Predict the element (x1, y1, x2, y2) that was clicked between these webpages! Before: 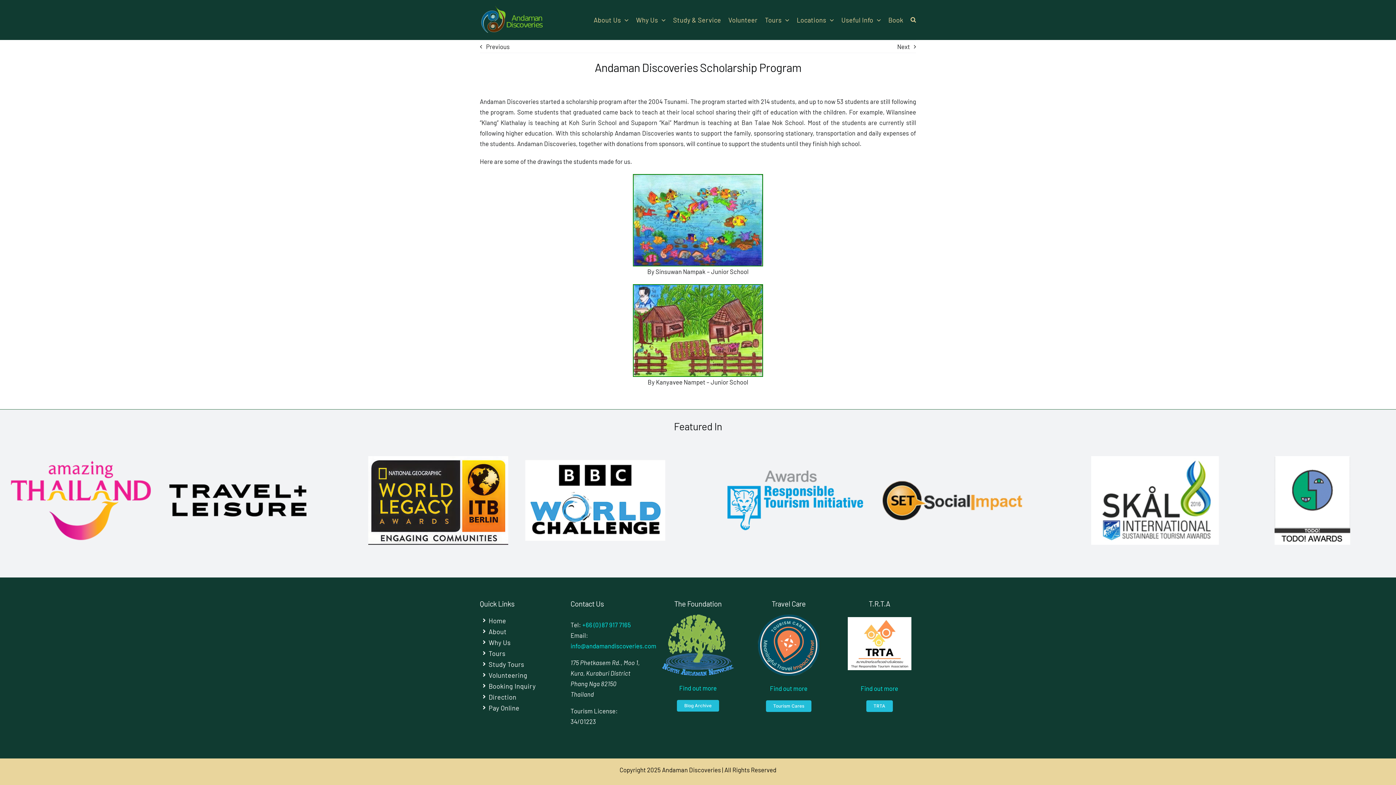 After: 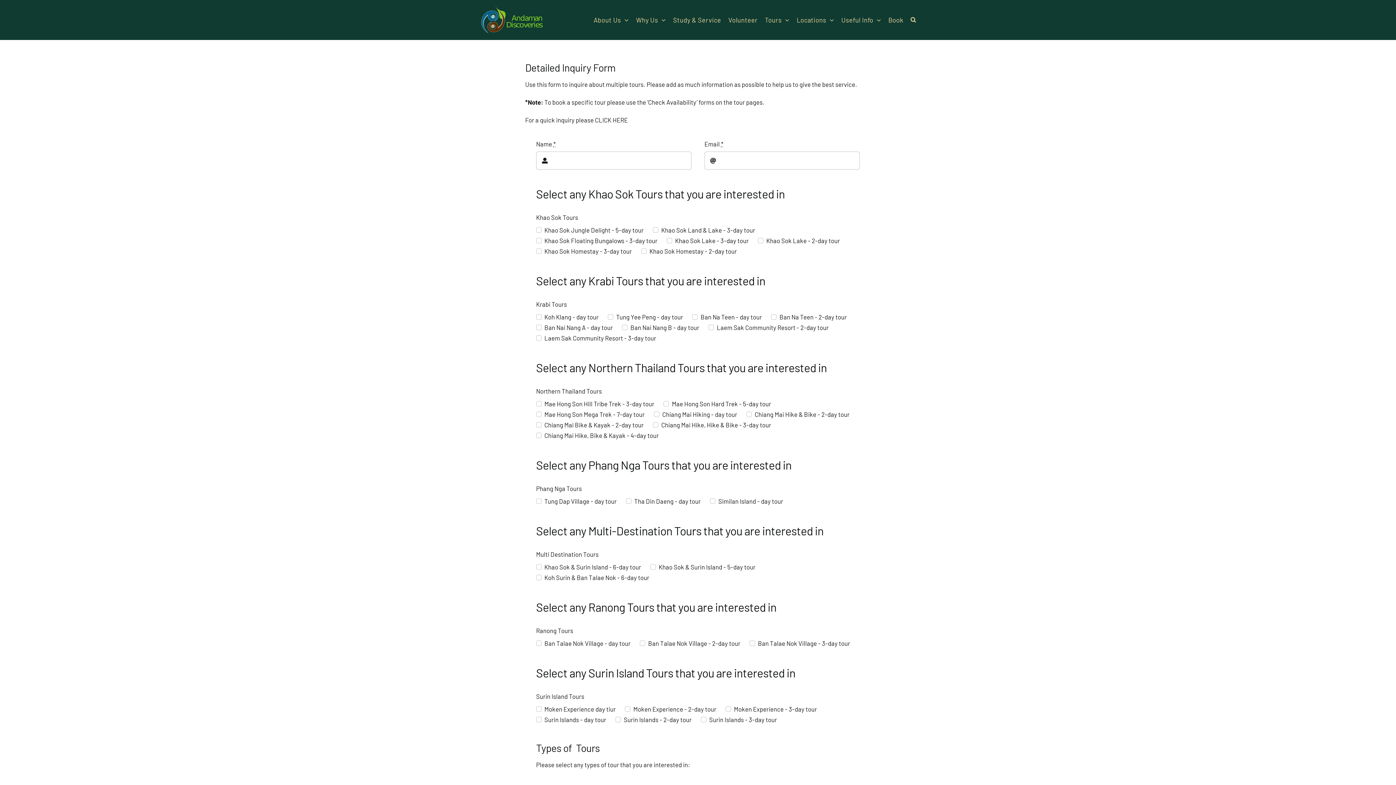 Action: label: Book bbox: (888, 6, 903, 33)